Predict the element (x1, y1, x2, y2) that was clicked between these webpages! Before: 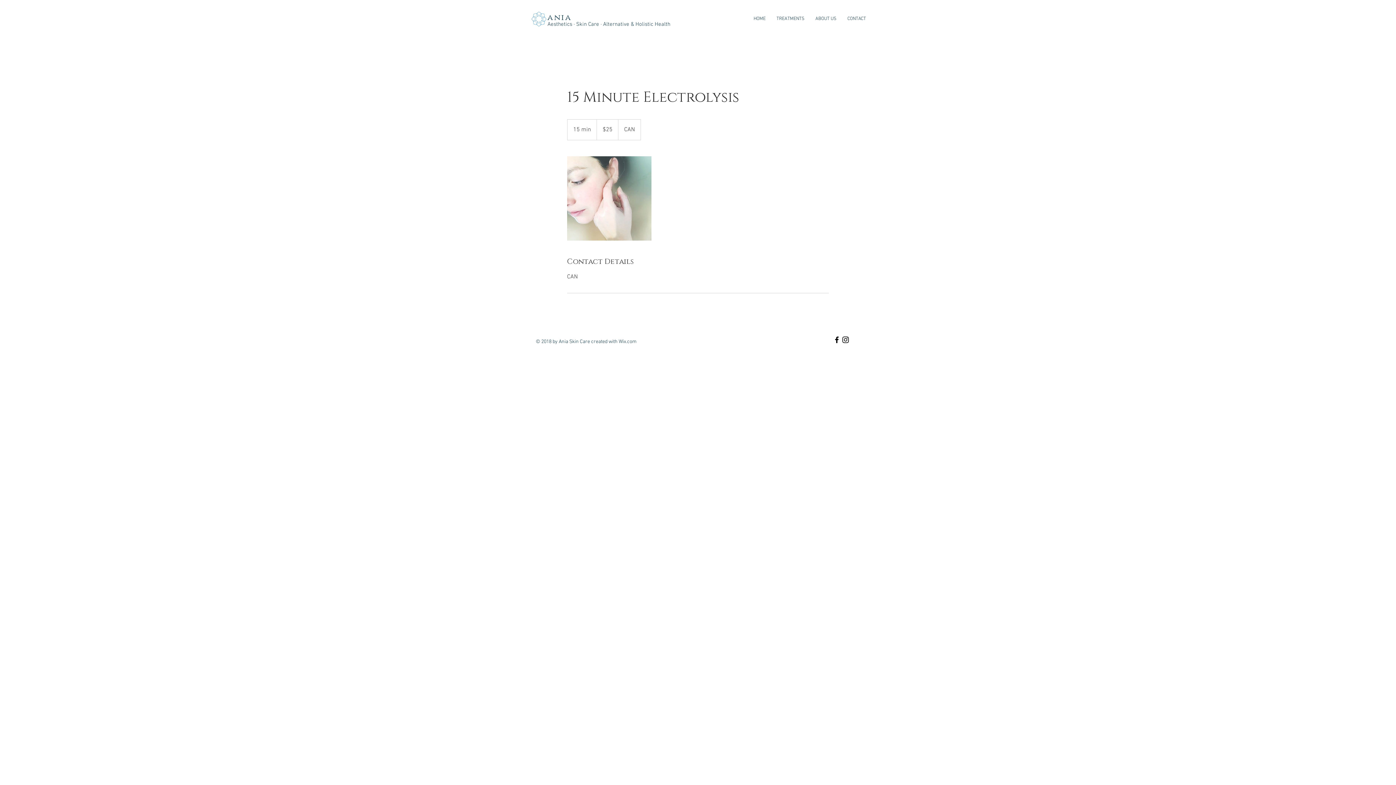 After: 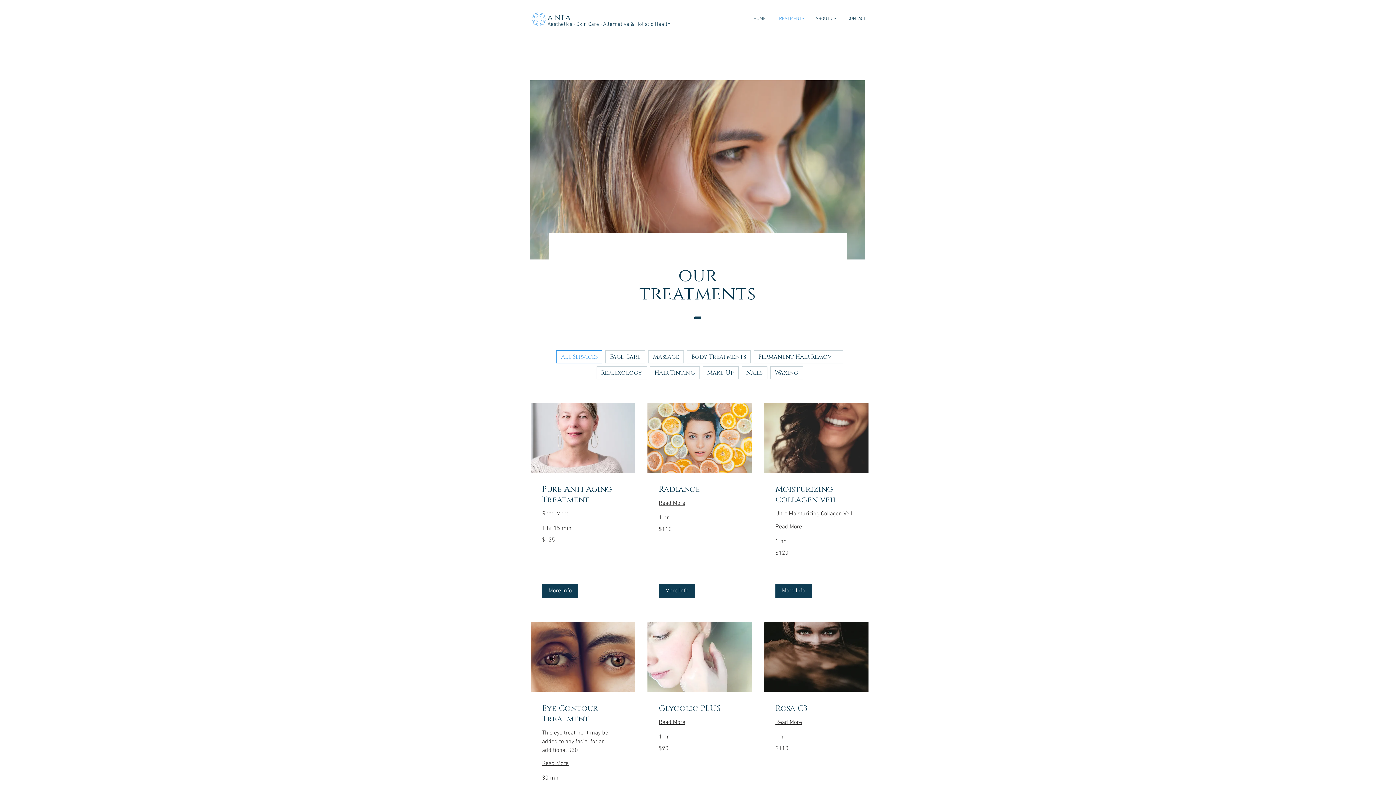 Action: label: TREATMENTS bbox: (771, 12, 810, 25)